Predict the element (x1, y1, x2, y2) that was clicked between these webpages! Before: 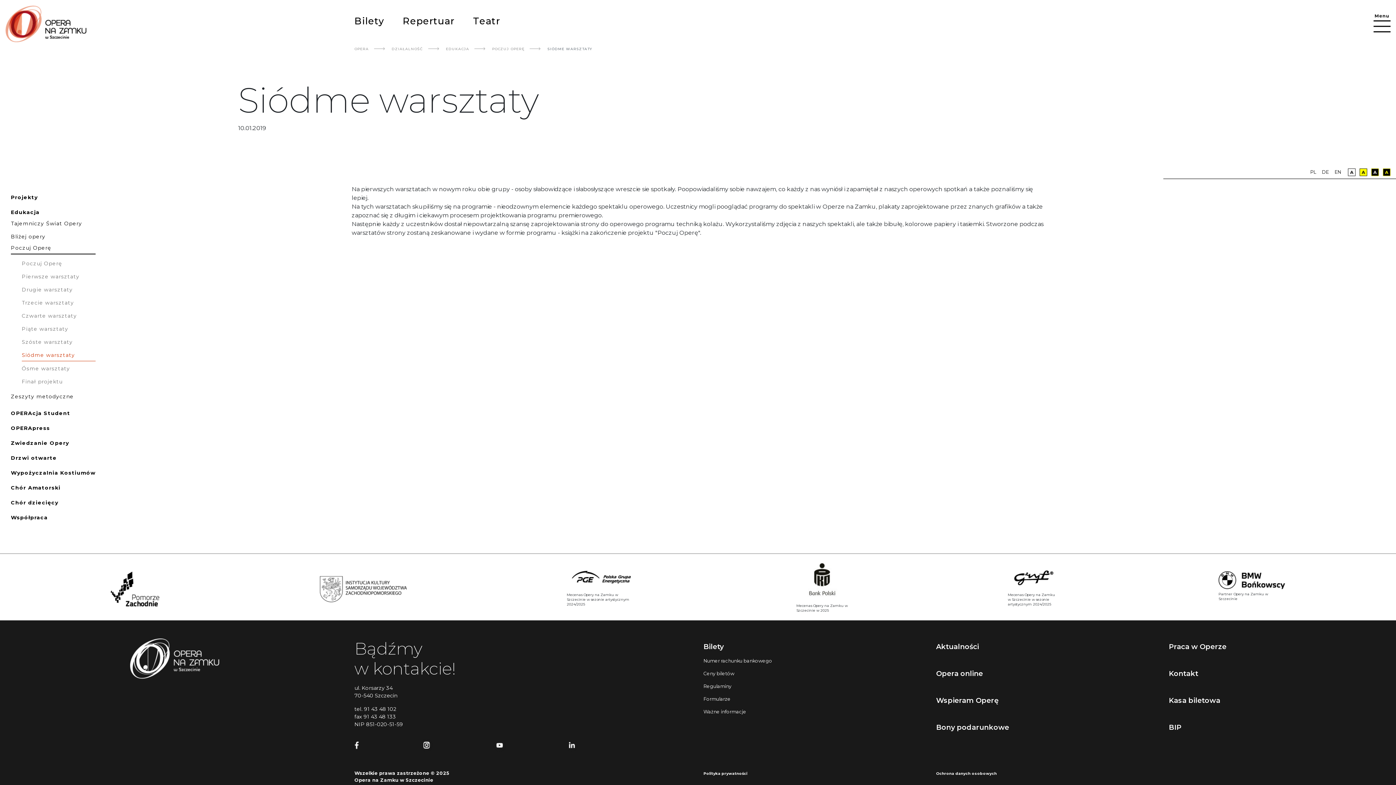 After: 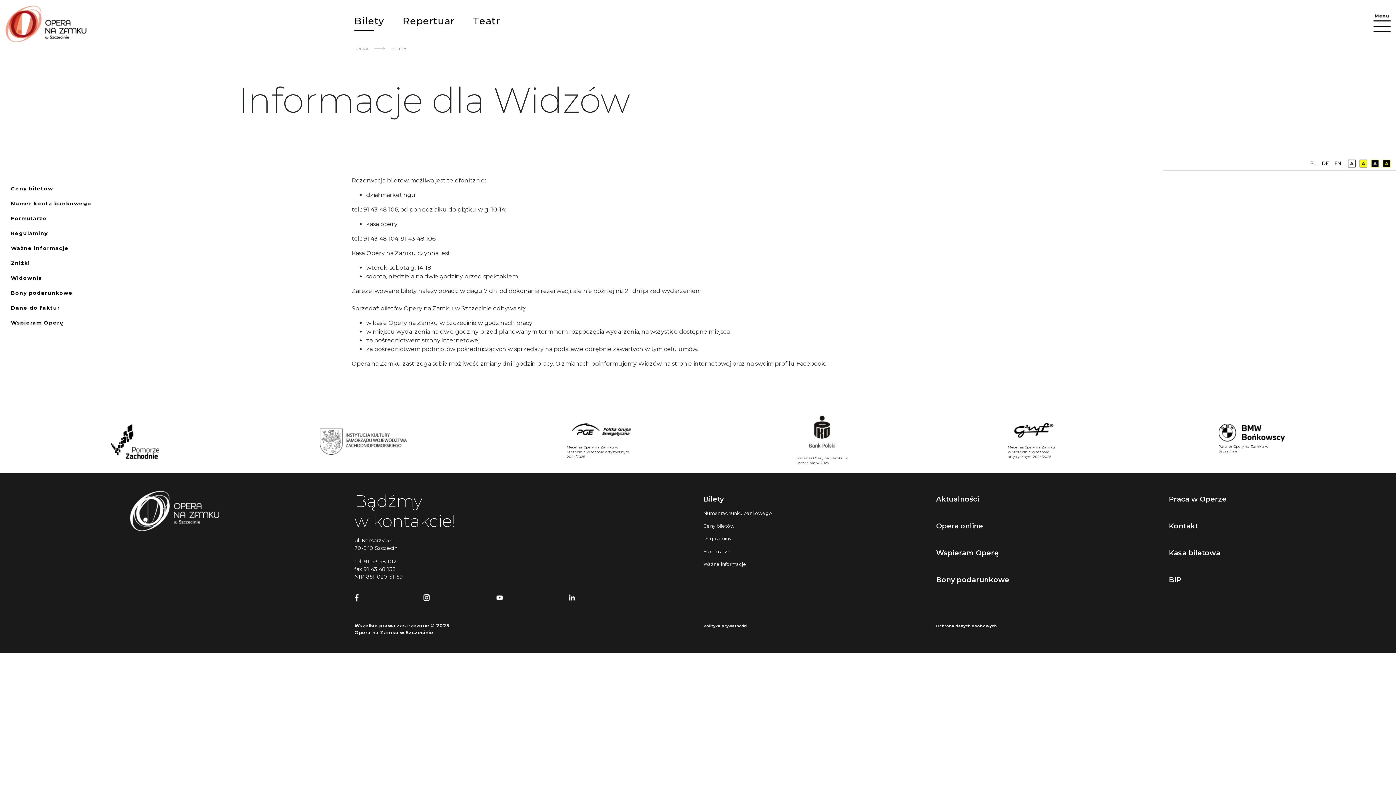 Action: bbox: (354, 11, 402, 30) label: Bilety